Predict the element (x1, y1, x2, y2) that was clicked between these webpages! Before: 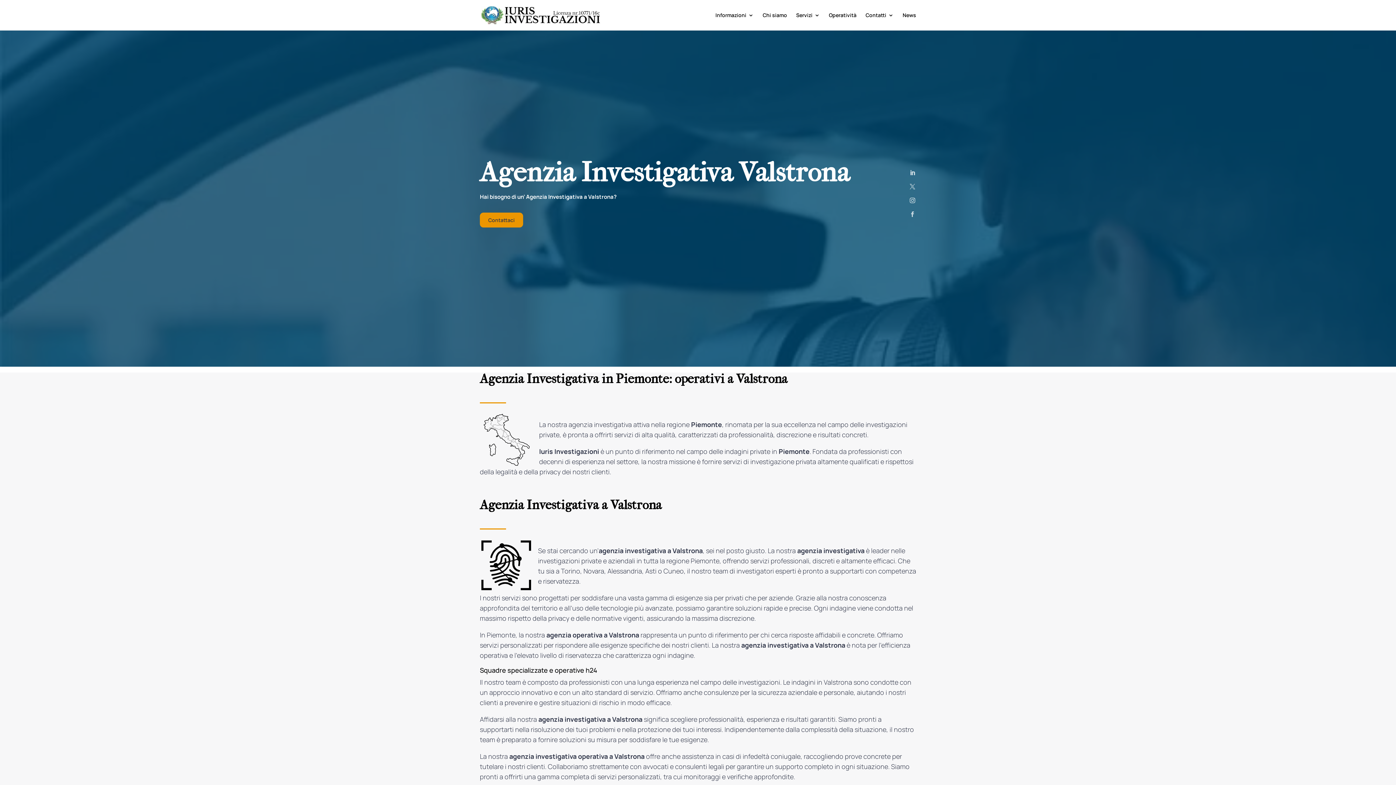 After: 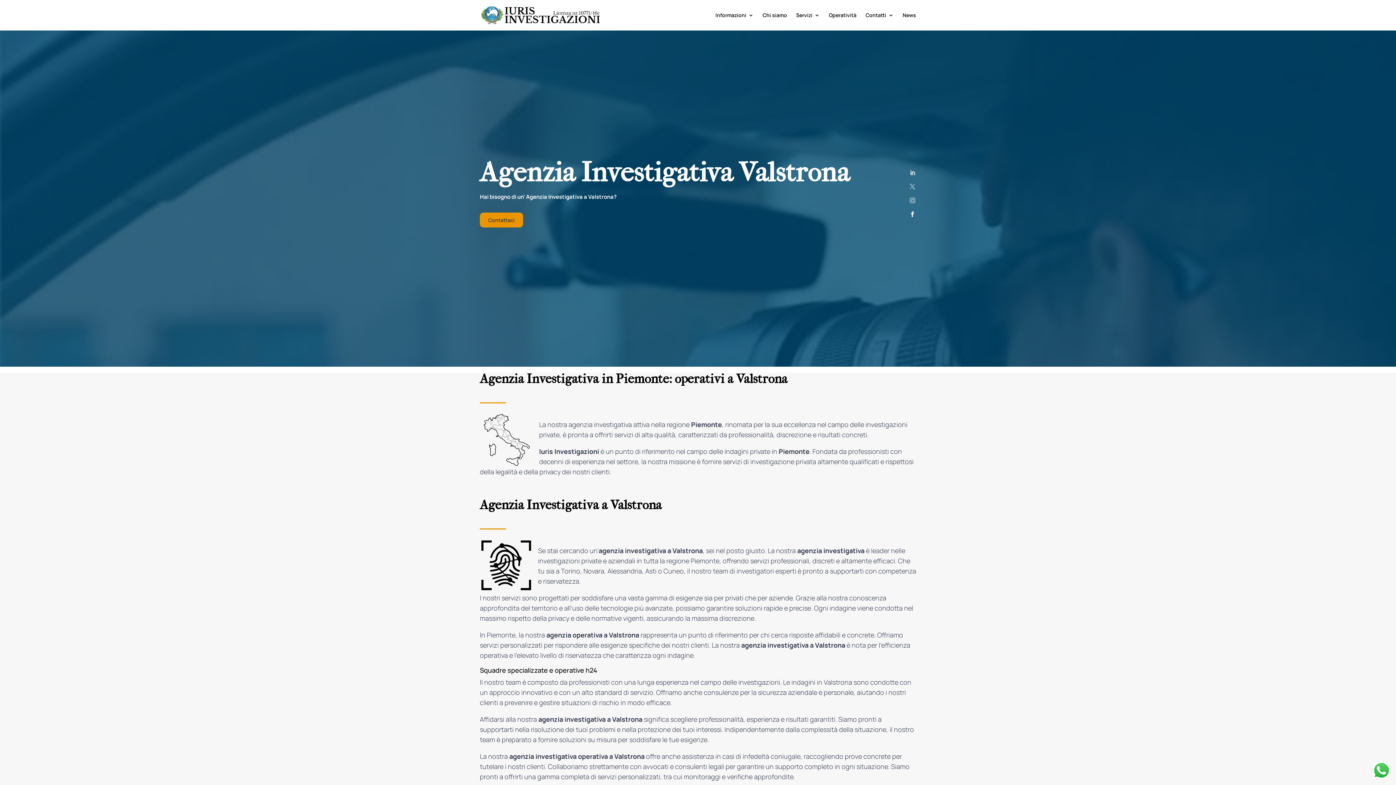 Action: bbox: (907, 208, 918, 219)